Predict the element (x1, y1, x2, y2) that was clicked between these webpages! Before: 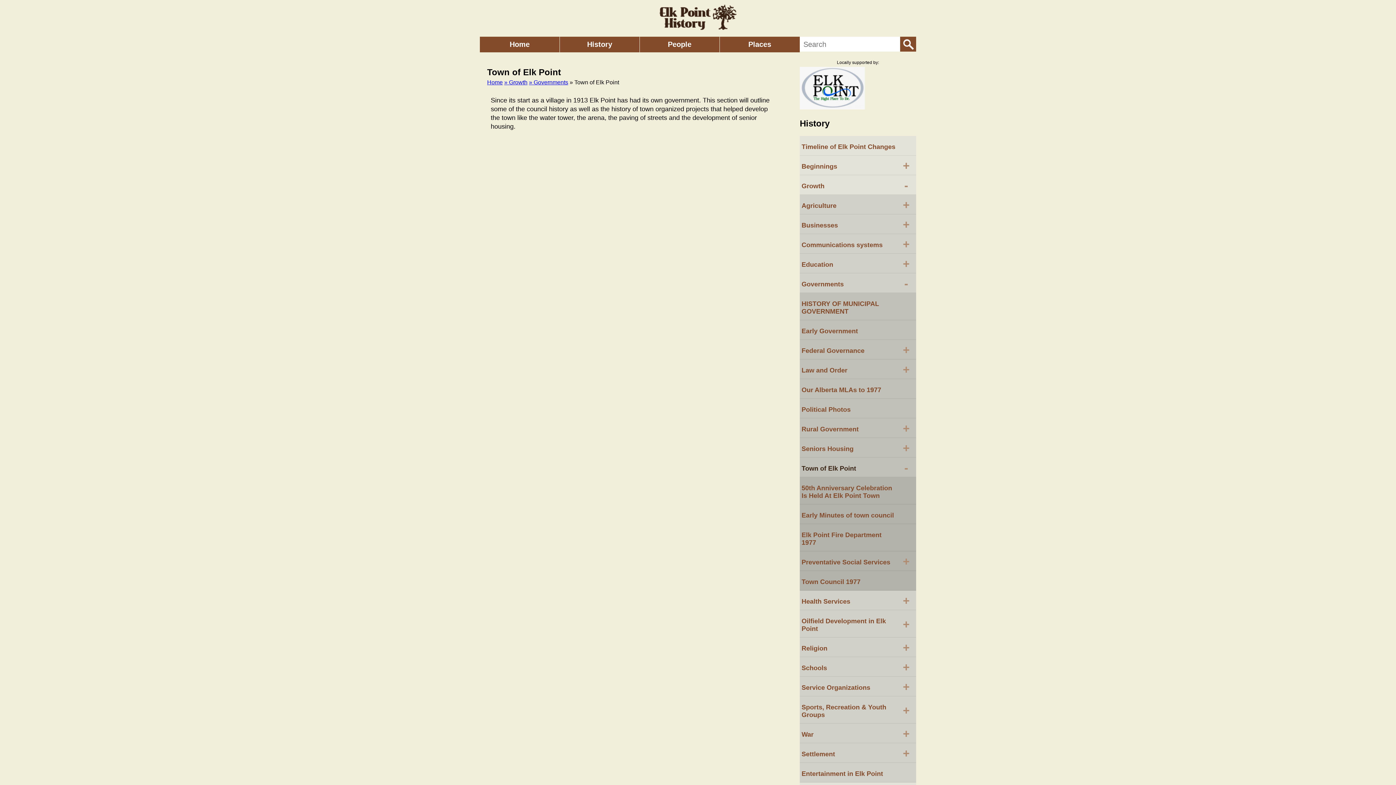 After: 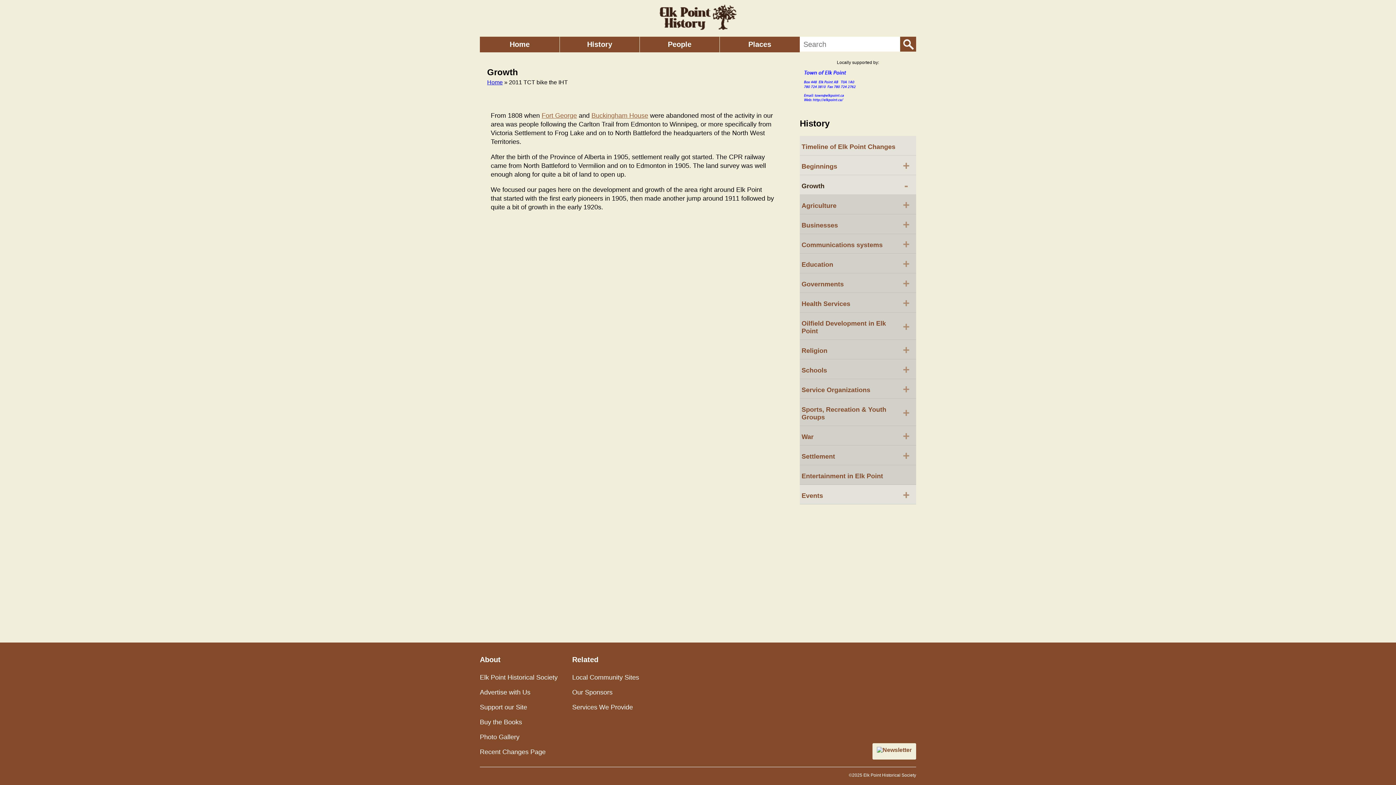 Action: label: Growth
- bbox: (800, 175, 916, 194)